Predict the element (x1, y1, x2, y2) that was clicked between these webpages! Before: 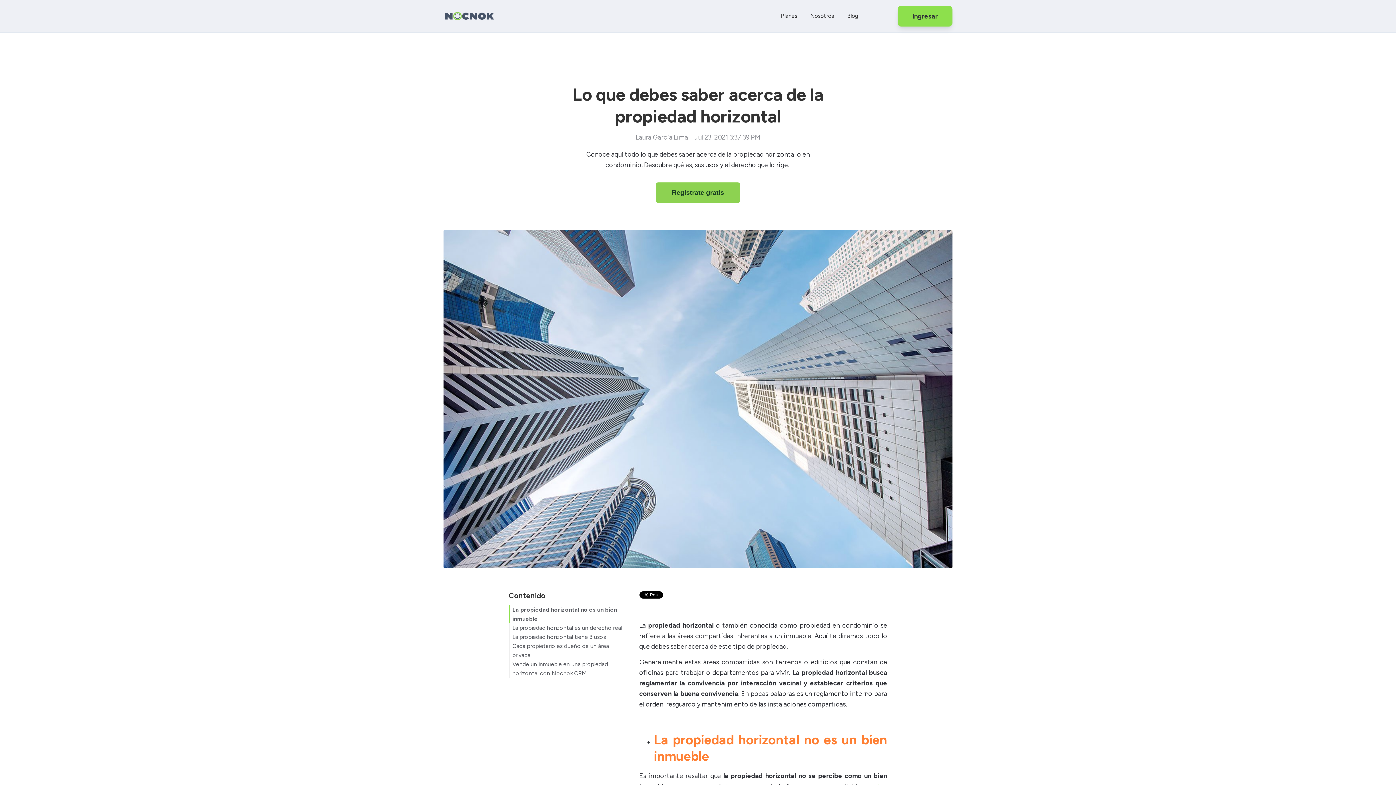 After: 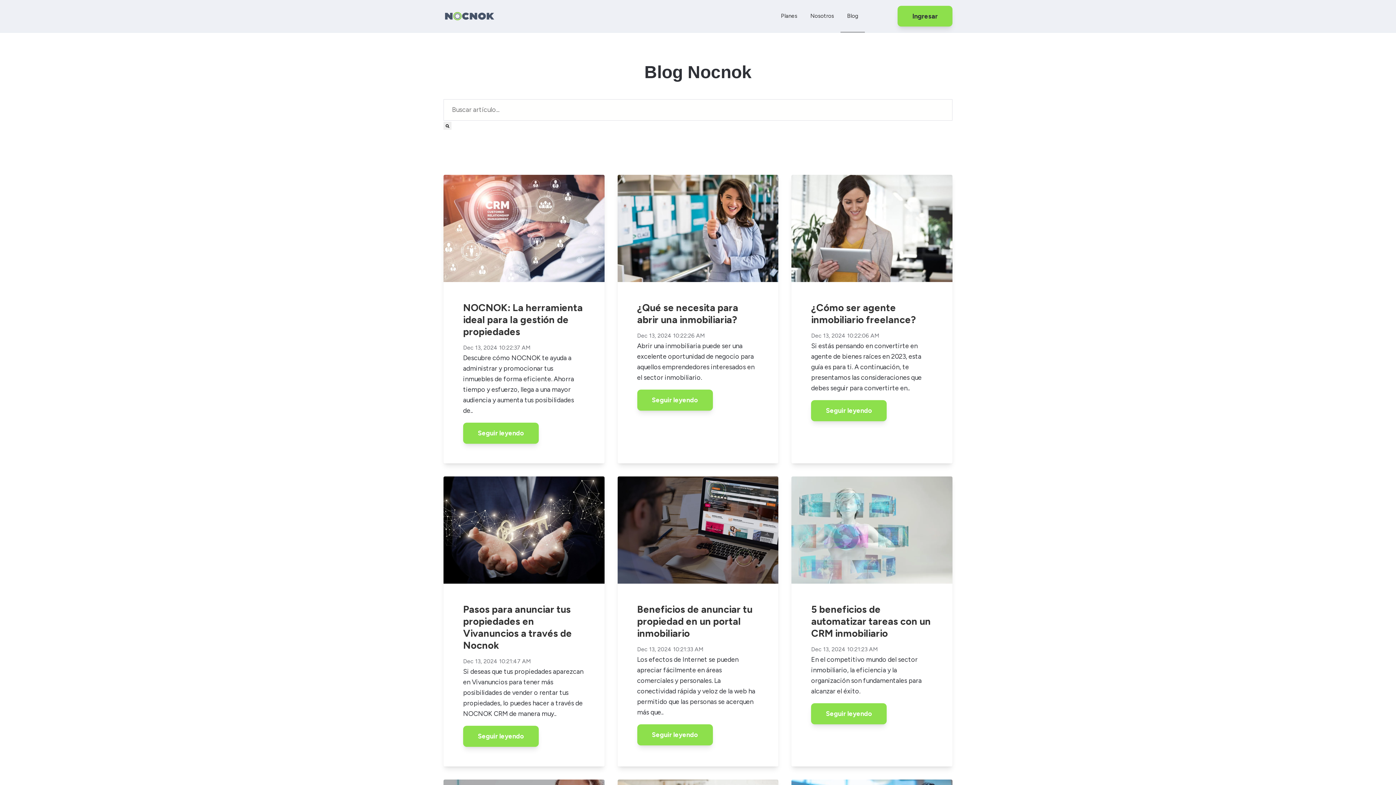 Action: label: Blog bbox: (840, 0, 865, 32)